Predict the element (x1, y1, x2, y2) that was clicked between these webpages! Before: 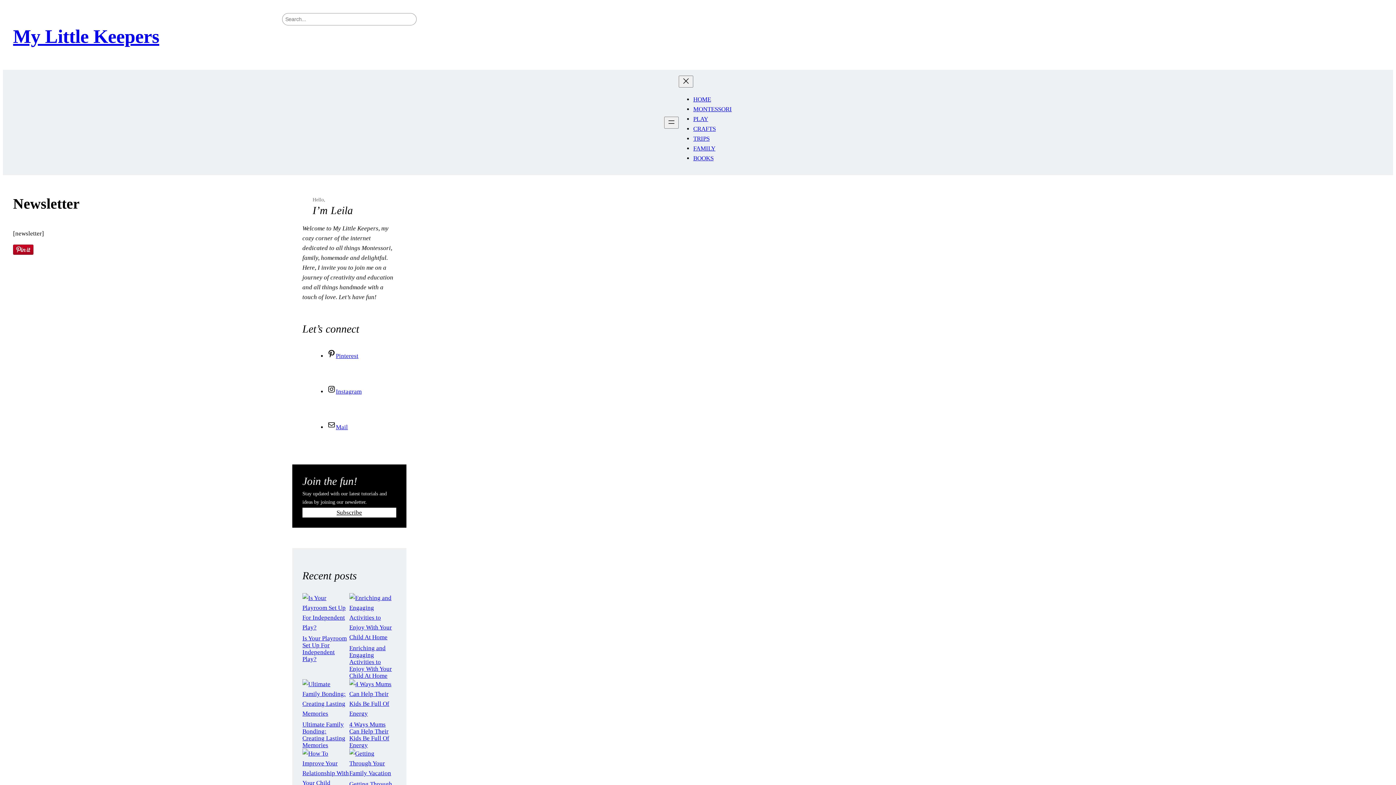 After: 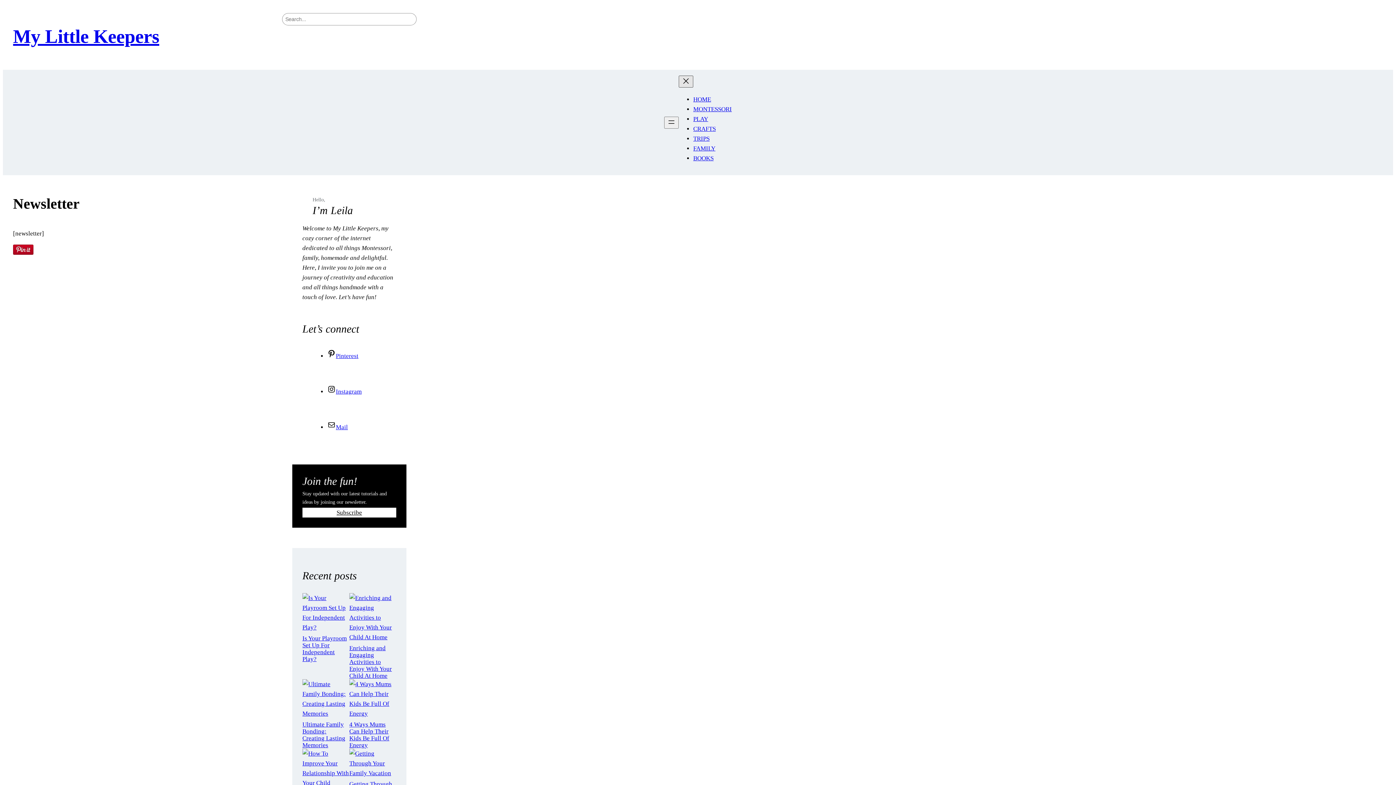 Action: label: Close menu bbox: (678, 75, 693, 87)